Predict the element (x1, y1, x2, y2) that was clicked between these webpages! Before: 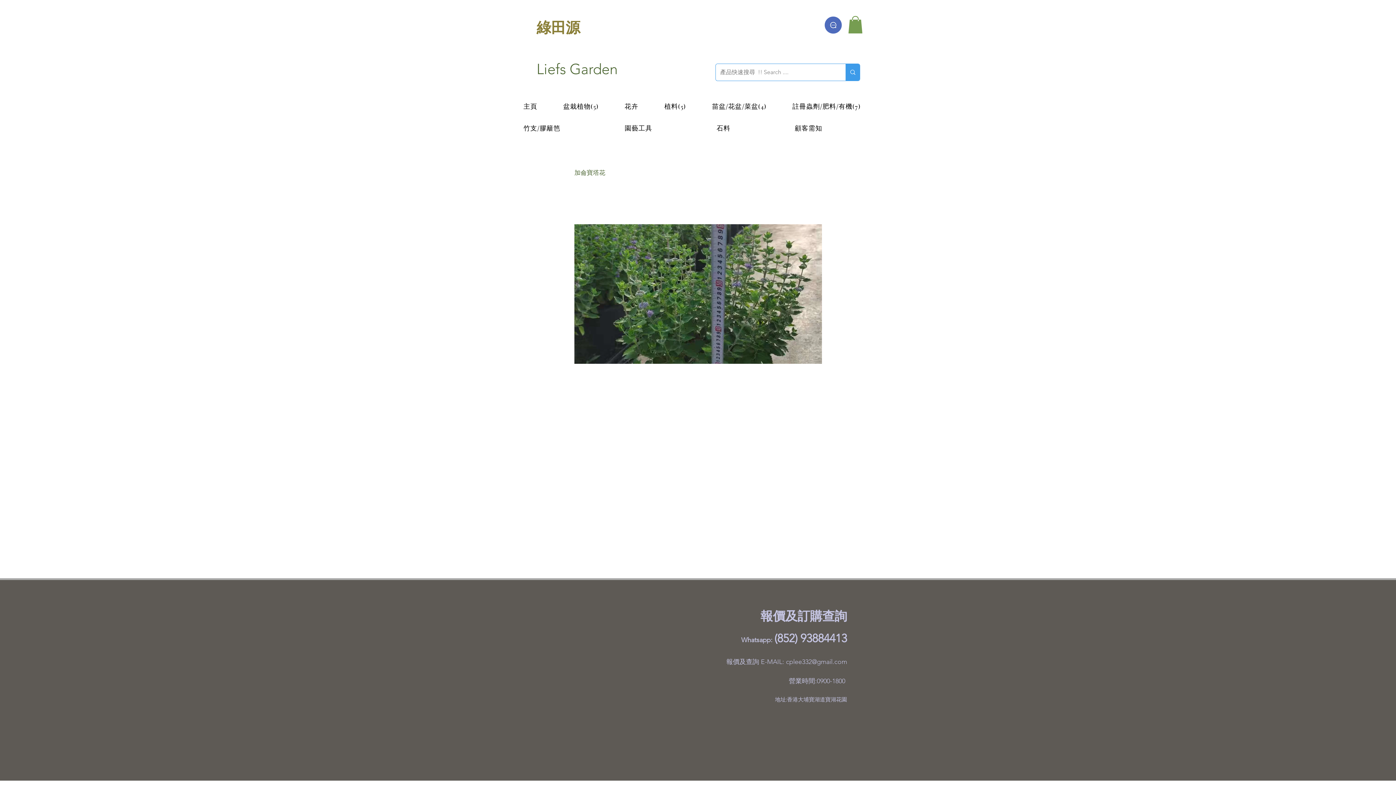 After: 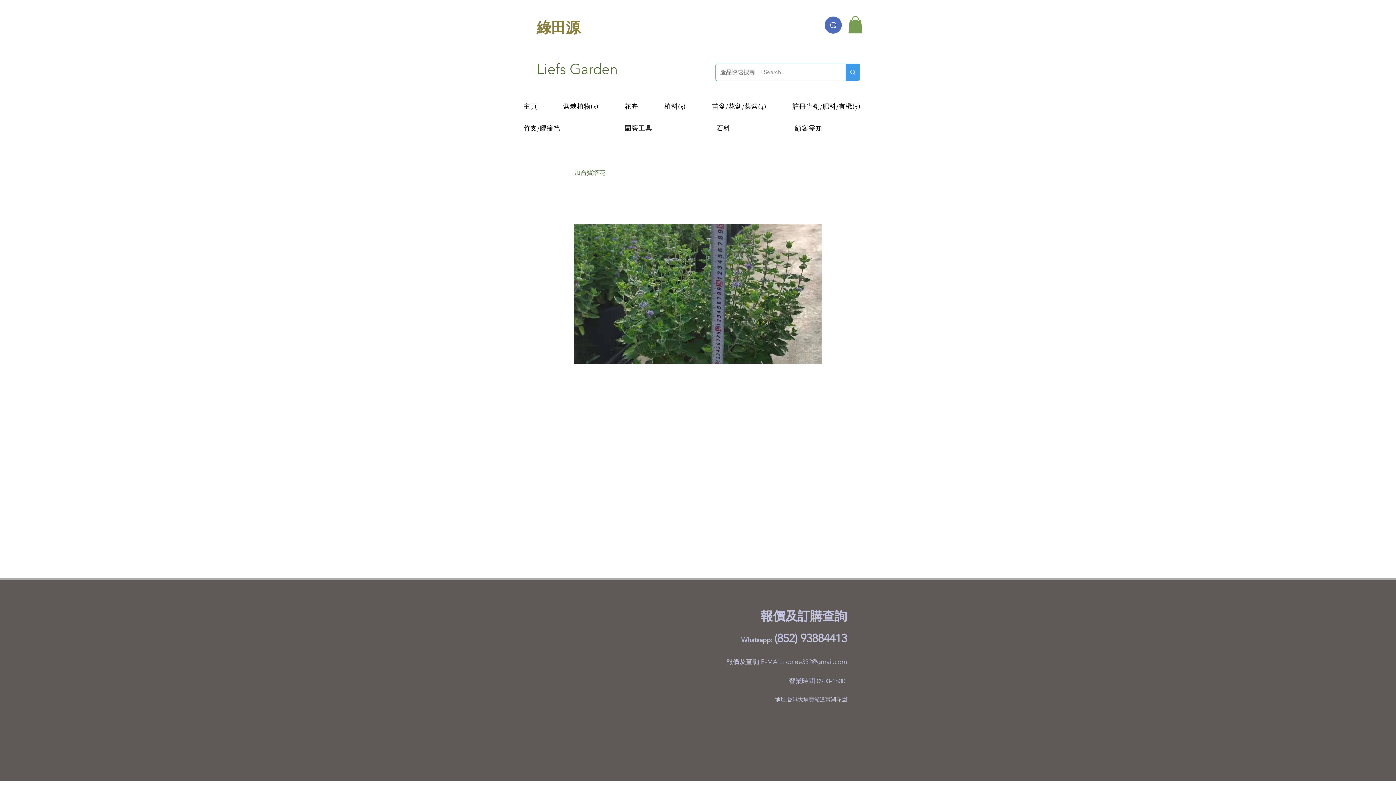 Action: label: cplee332@gmail.com bbox: (786, 658, 847, 666)